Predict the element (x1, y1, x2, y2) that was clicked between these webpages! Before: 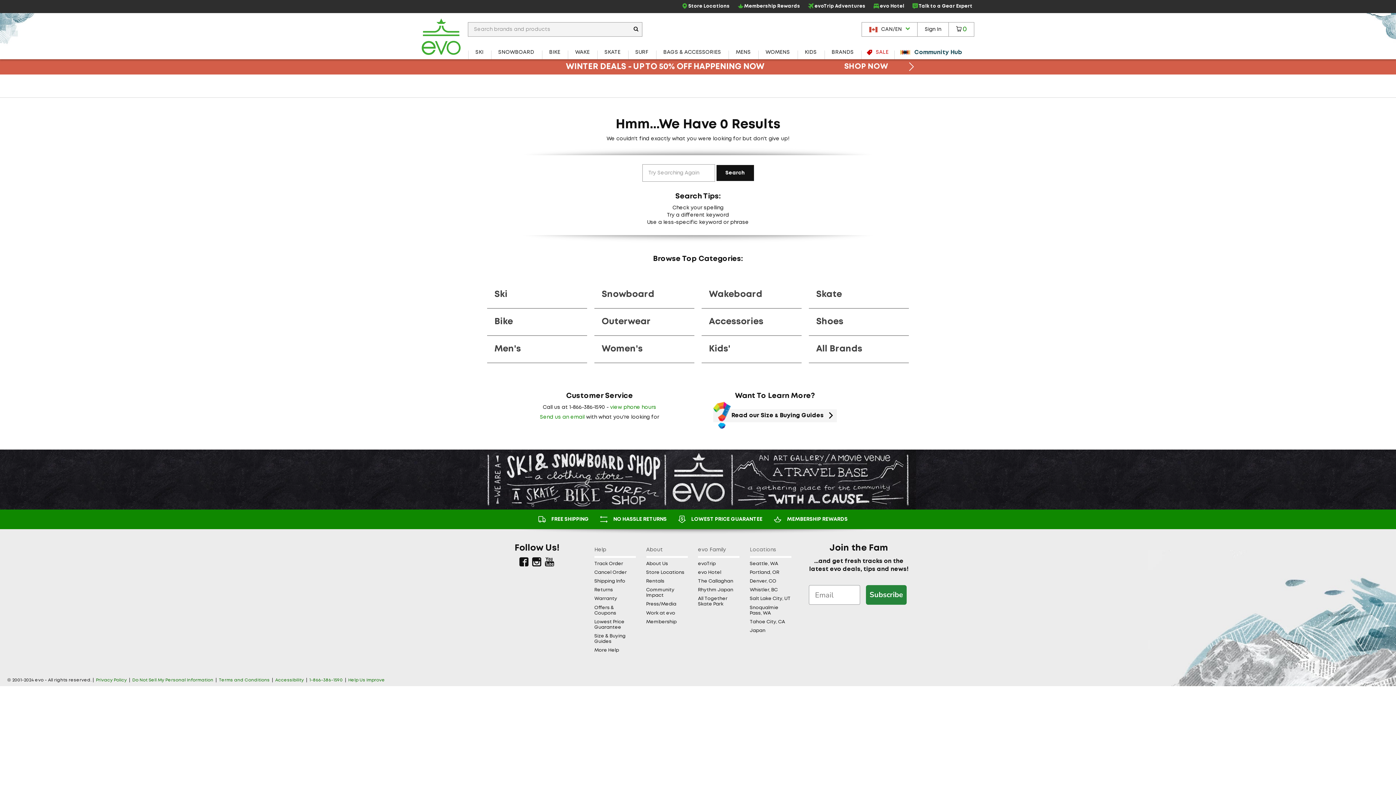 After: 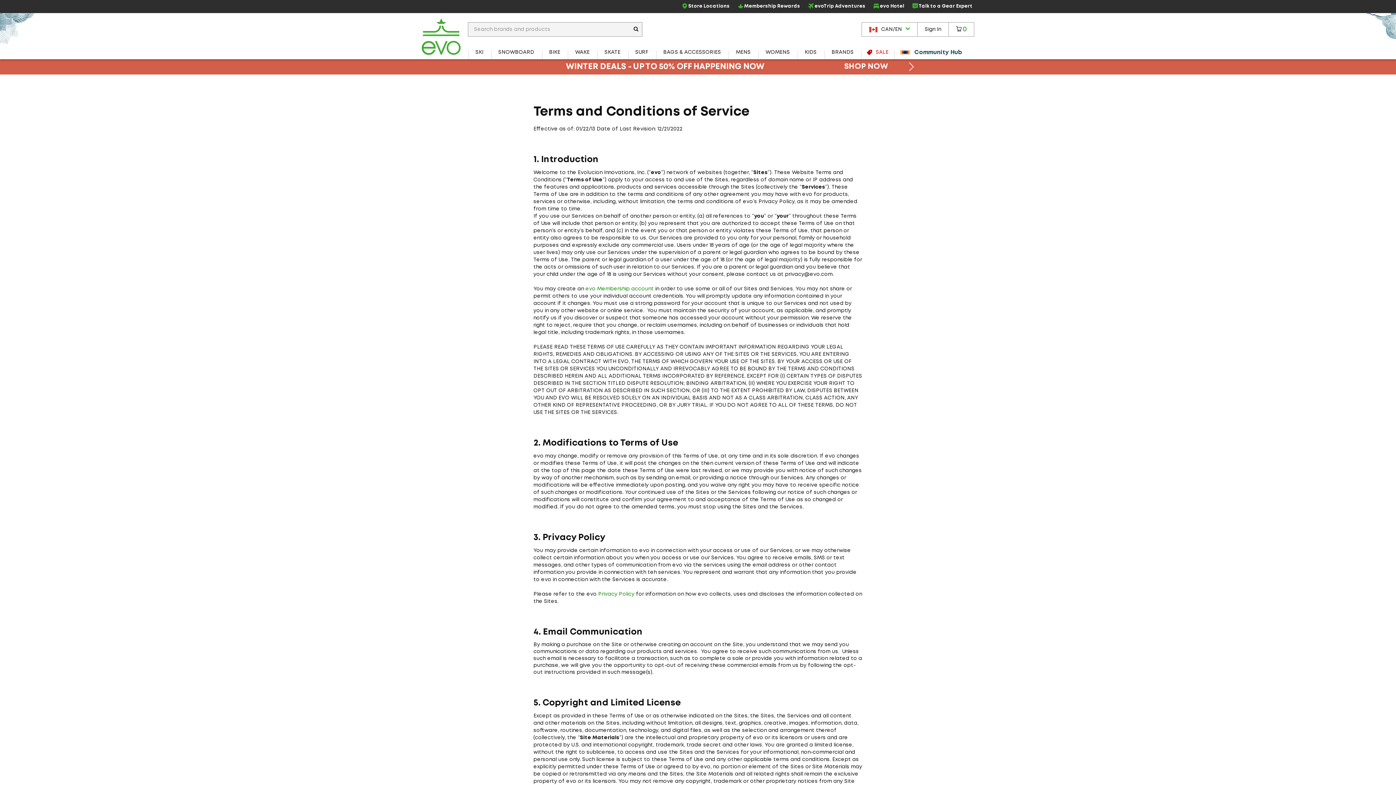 Action: label: Terms and Conditions bbox: (218, 678, 269, 682)